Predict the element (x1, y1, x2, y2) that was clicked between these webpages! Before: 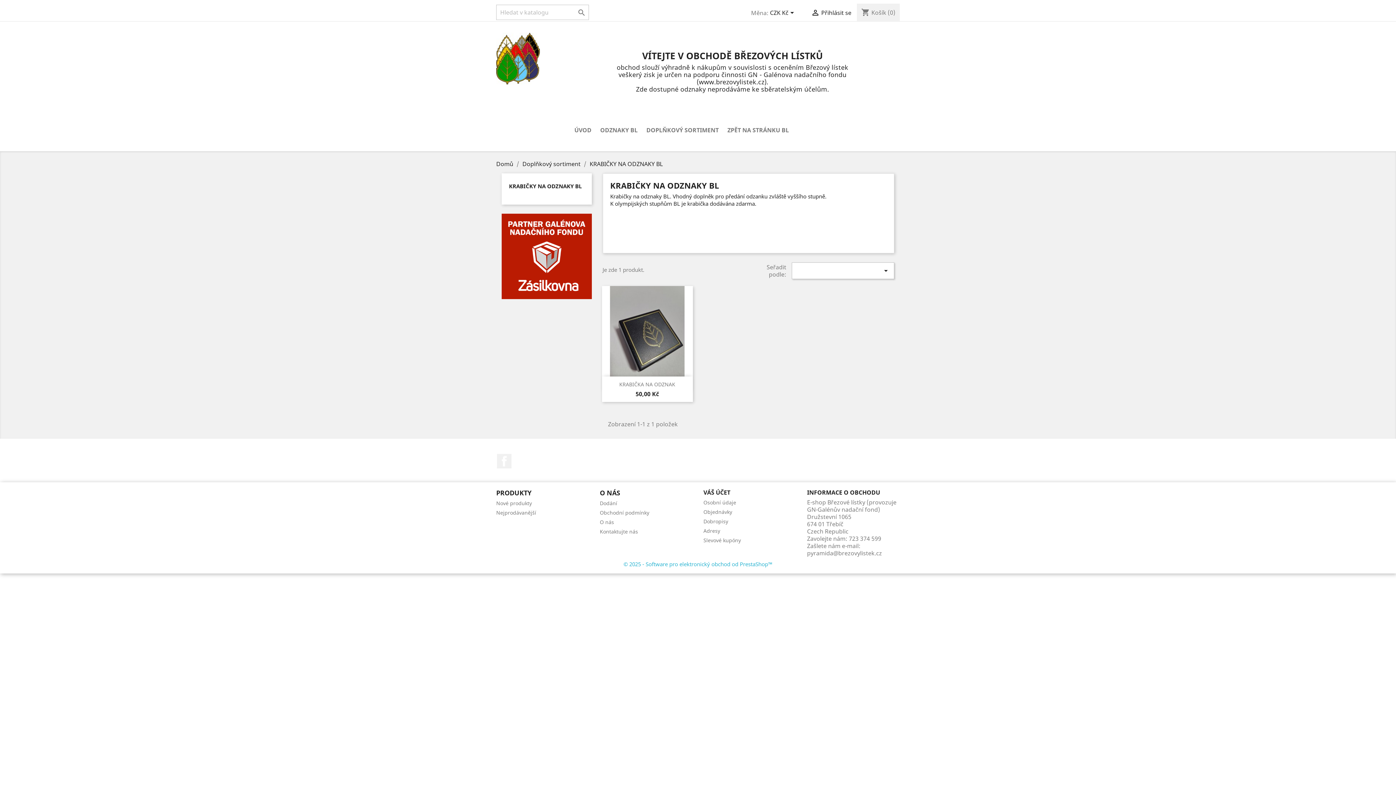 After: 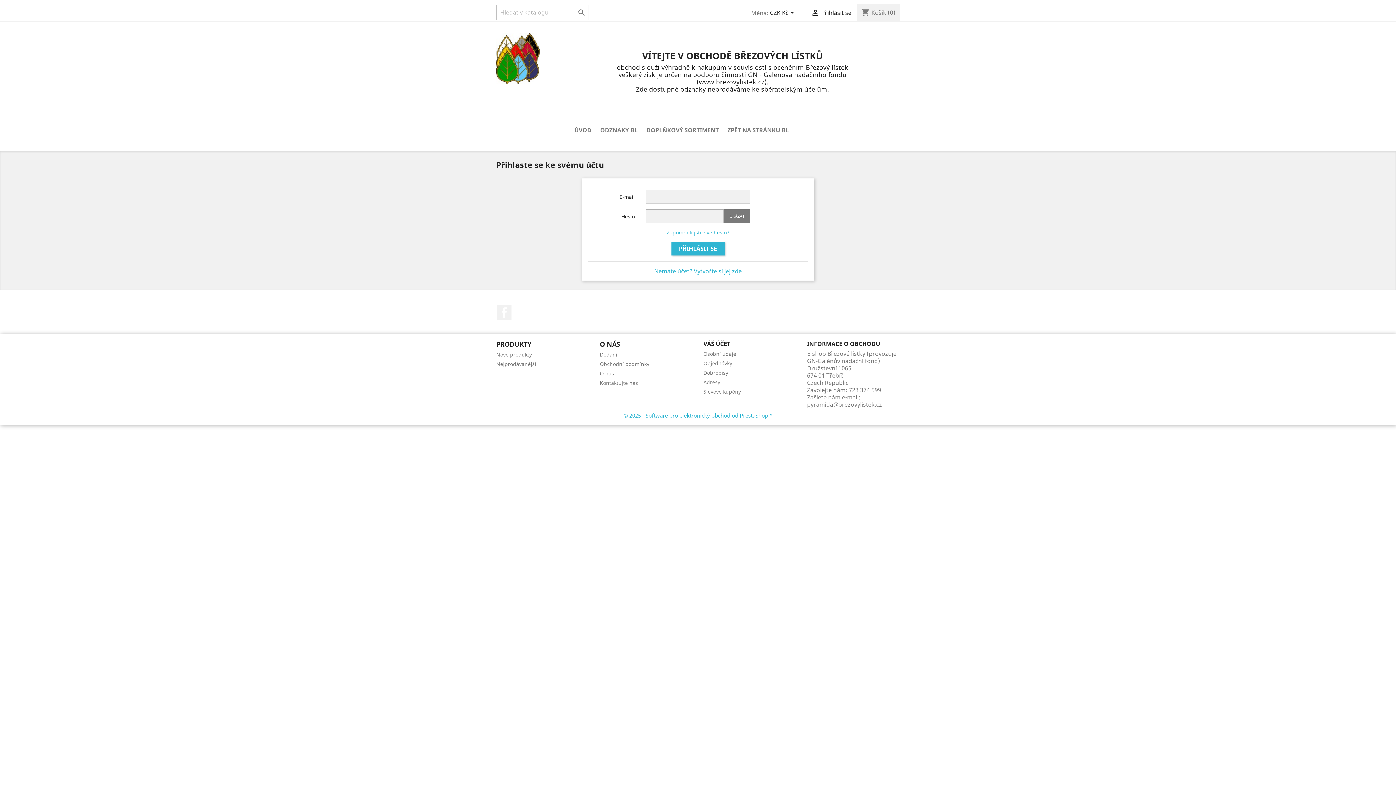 Action: bbox: (811, 8, 851, 16) label:  Přihlásit se